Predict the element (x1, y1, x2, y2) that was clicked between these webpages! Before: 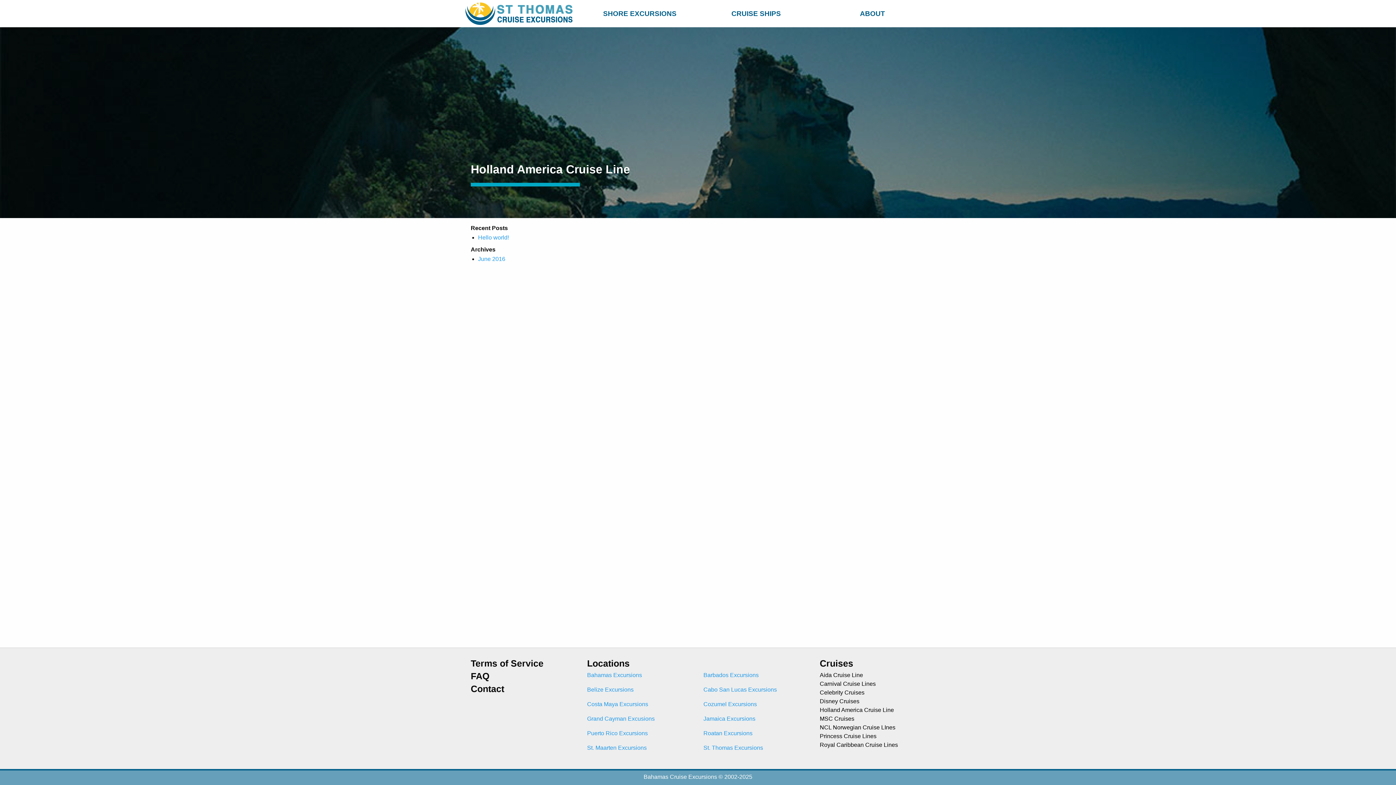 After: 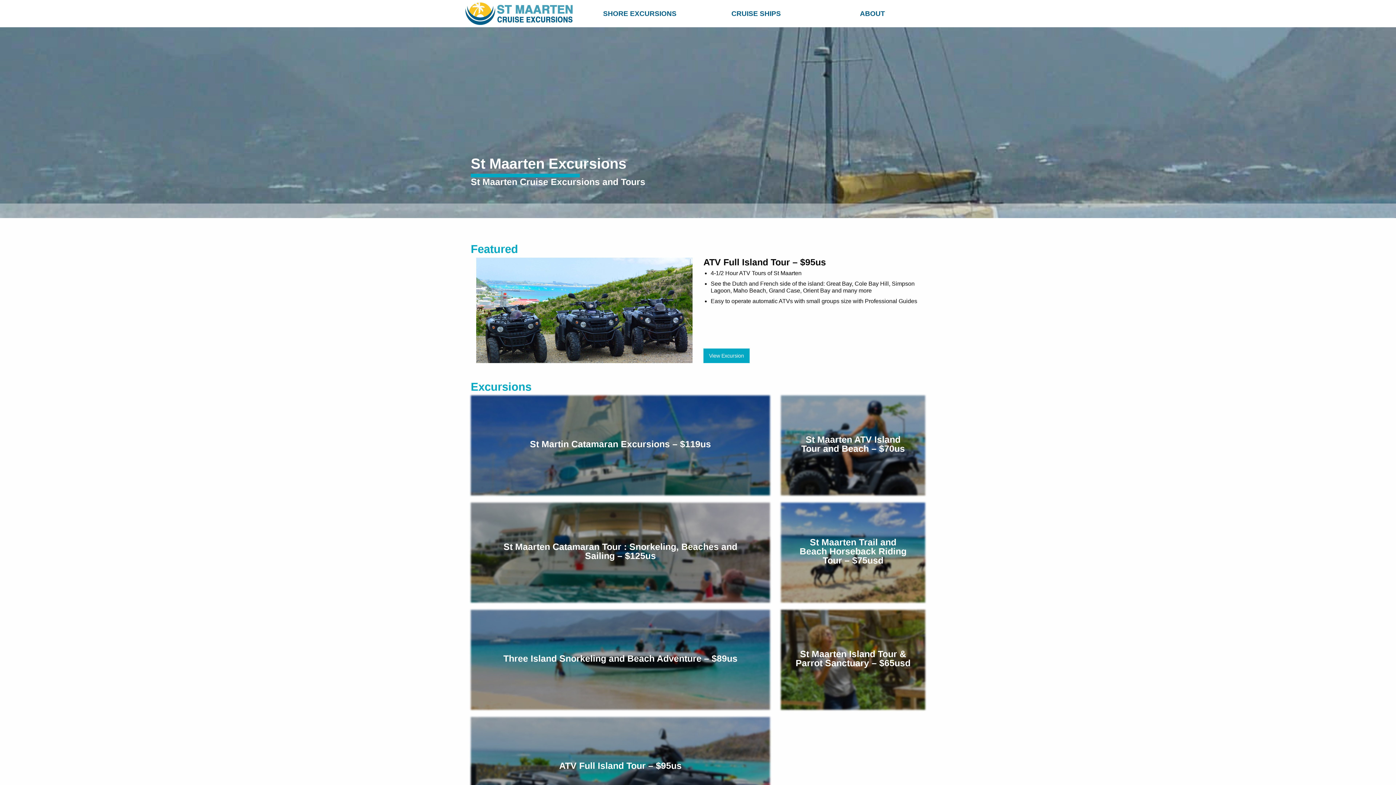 Action: bbox: (587, 745, 646, 751) label: St. Maarten Excursions